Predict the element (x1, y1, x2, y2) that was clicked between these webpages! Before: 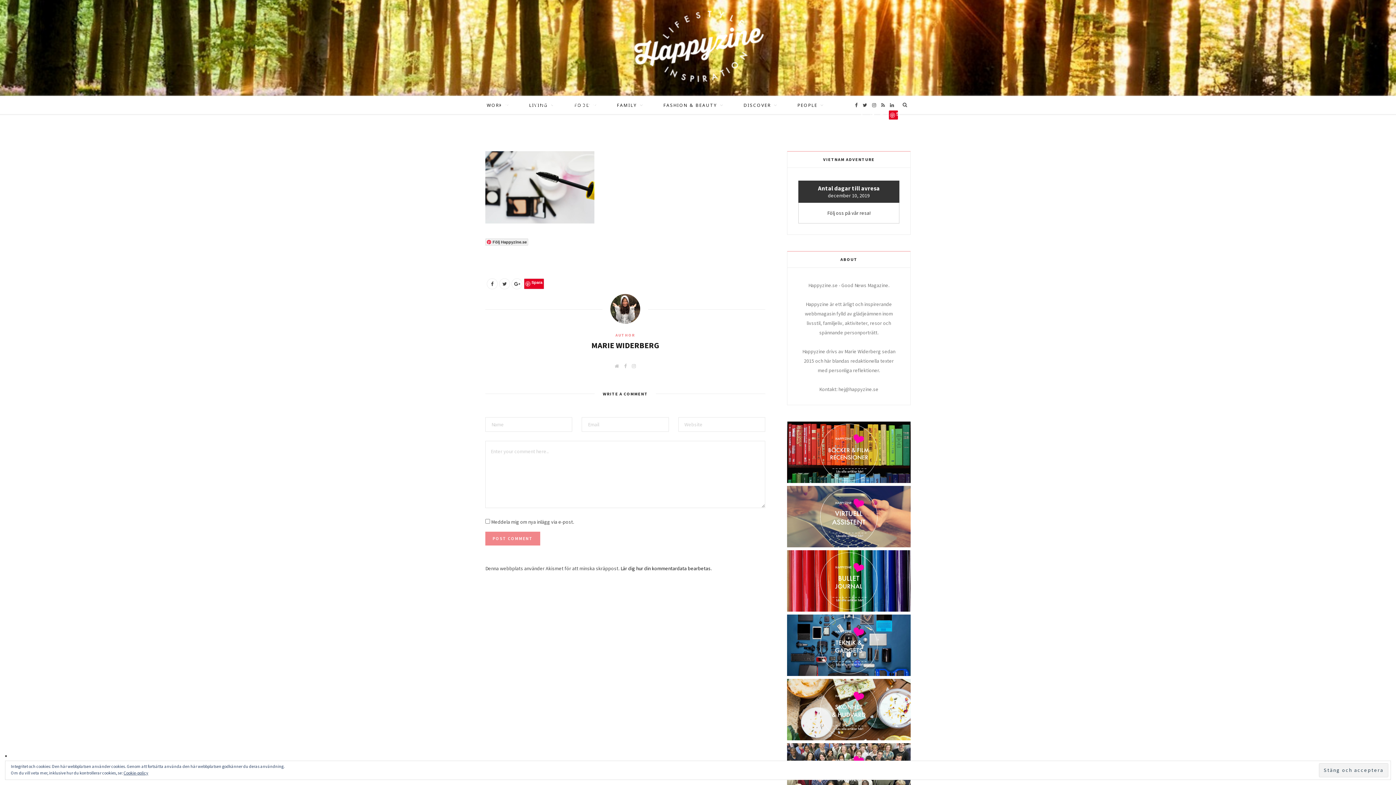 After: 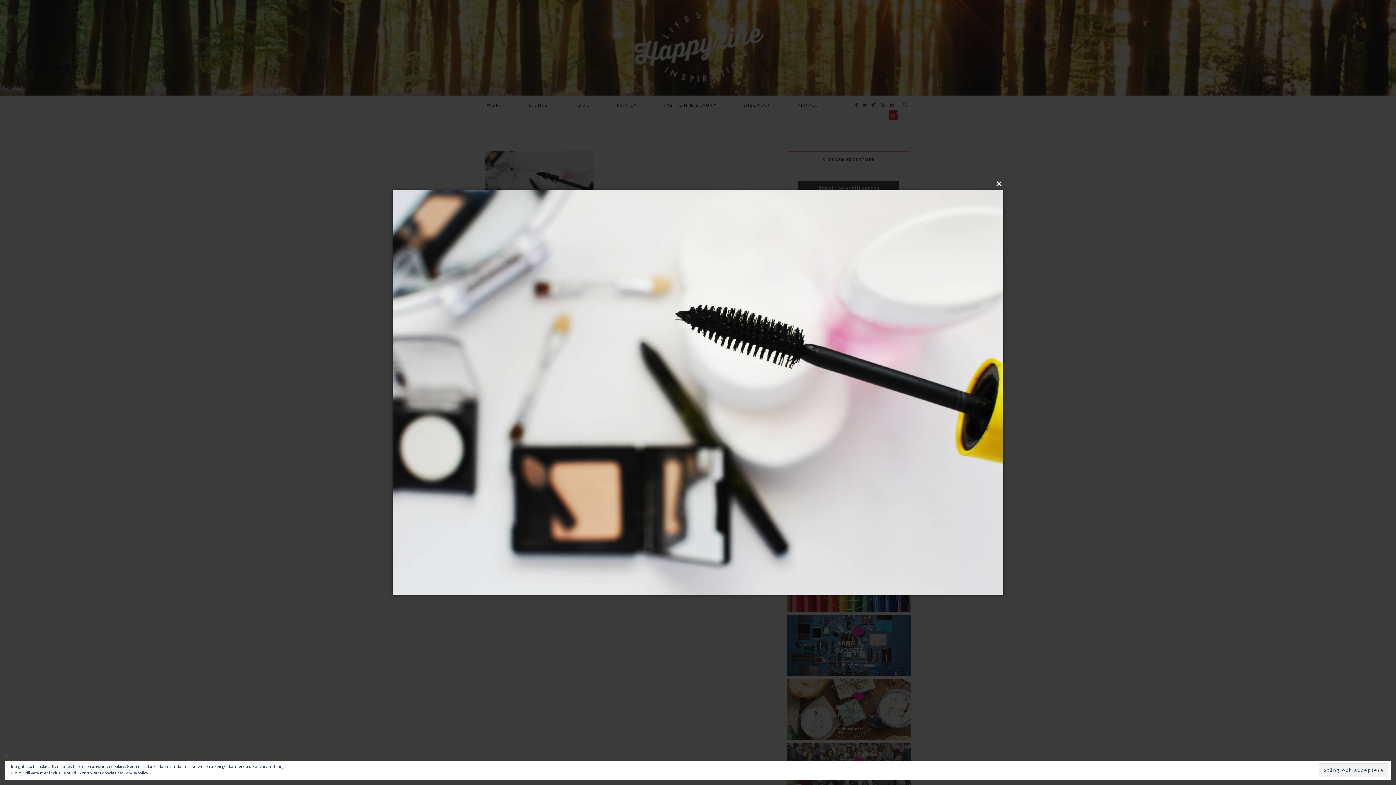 Action: bbox: (485, 218, 594, 225)